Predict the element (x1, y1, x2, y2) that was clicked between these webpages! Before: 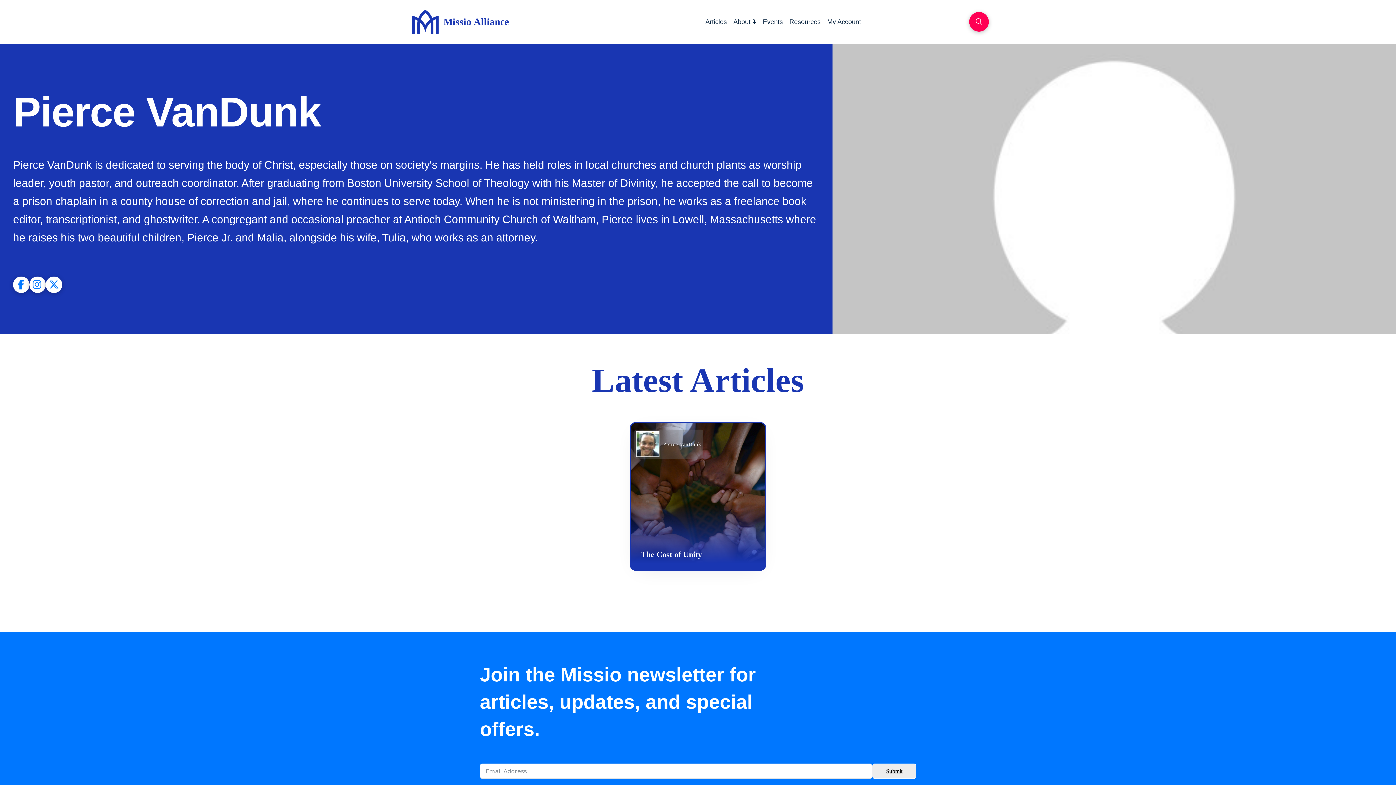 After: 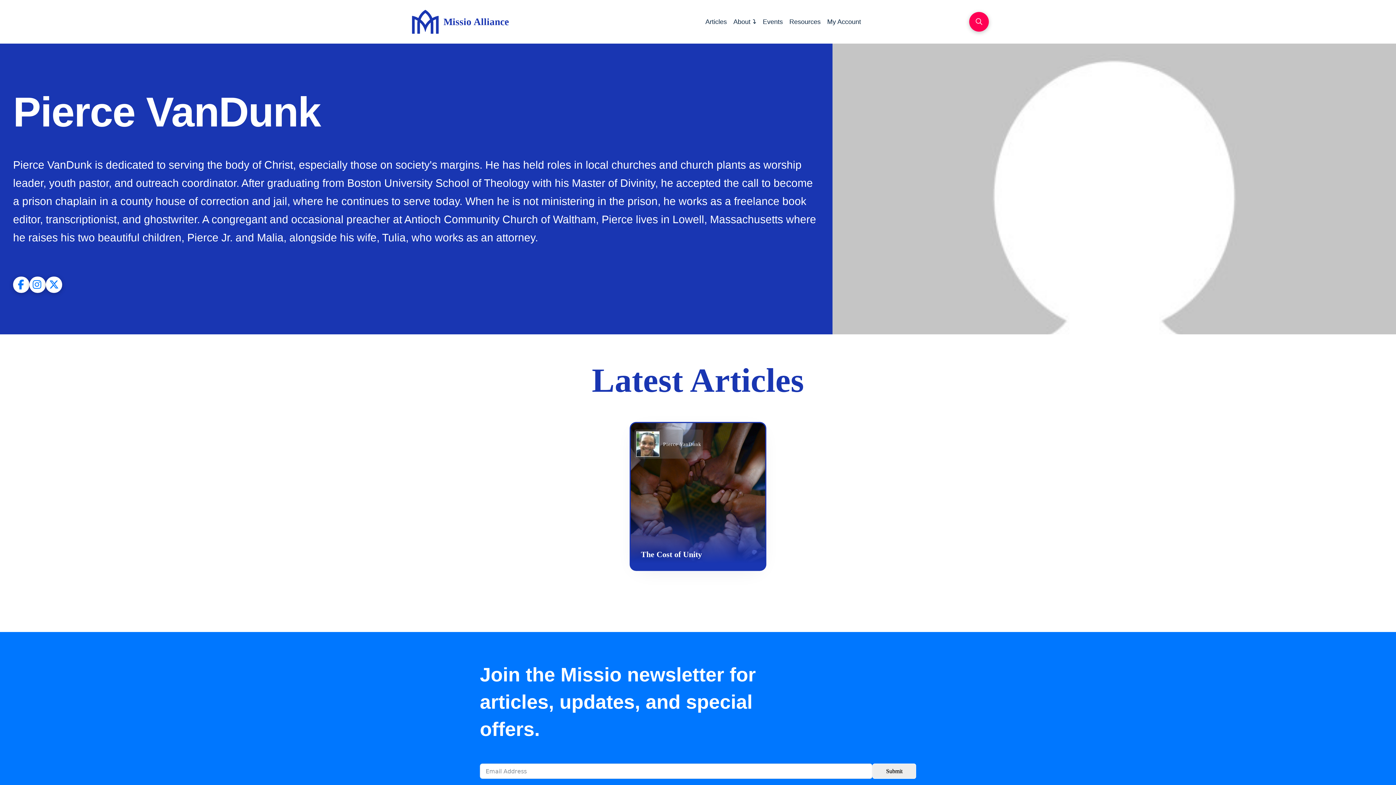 Action: bbox: (13, 276, 29, 293)